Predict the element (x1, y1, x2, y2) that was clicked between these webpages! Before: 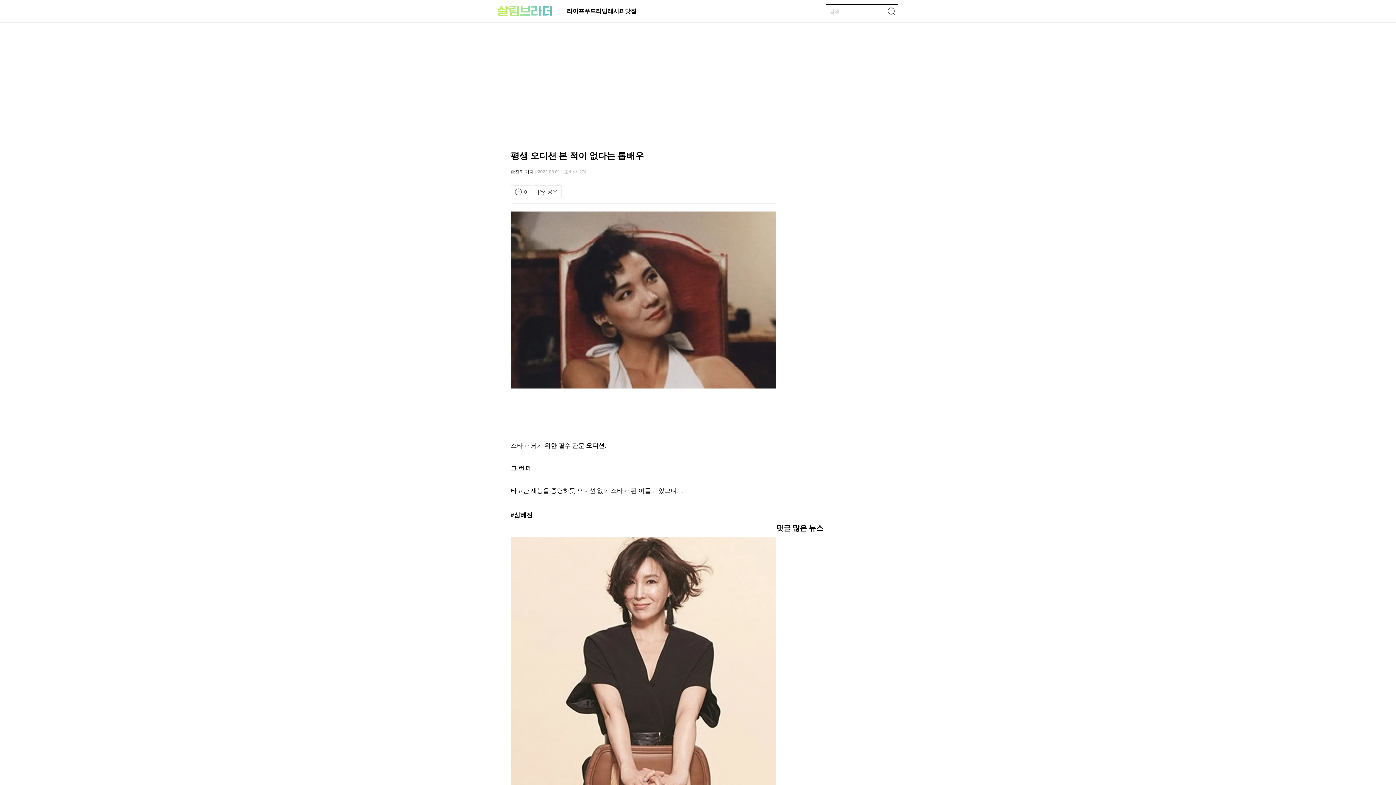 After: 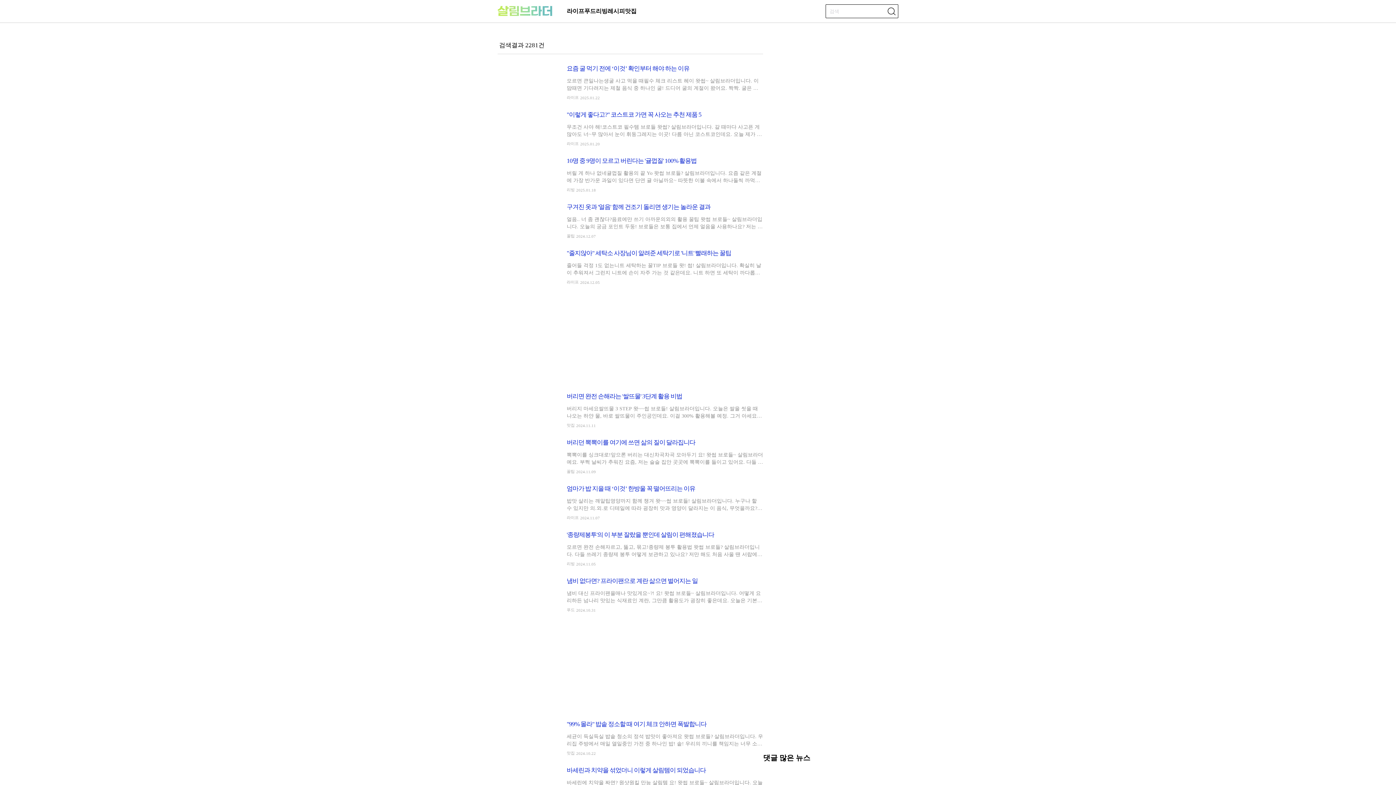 Action: bbox: (885, 5, 897, 17)